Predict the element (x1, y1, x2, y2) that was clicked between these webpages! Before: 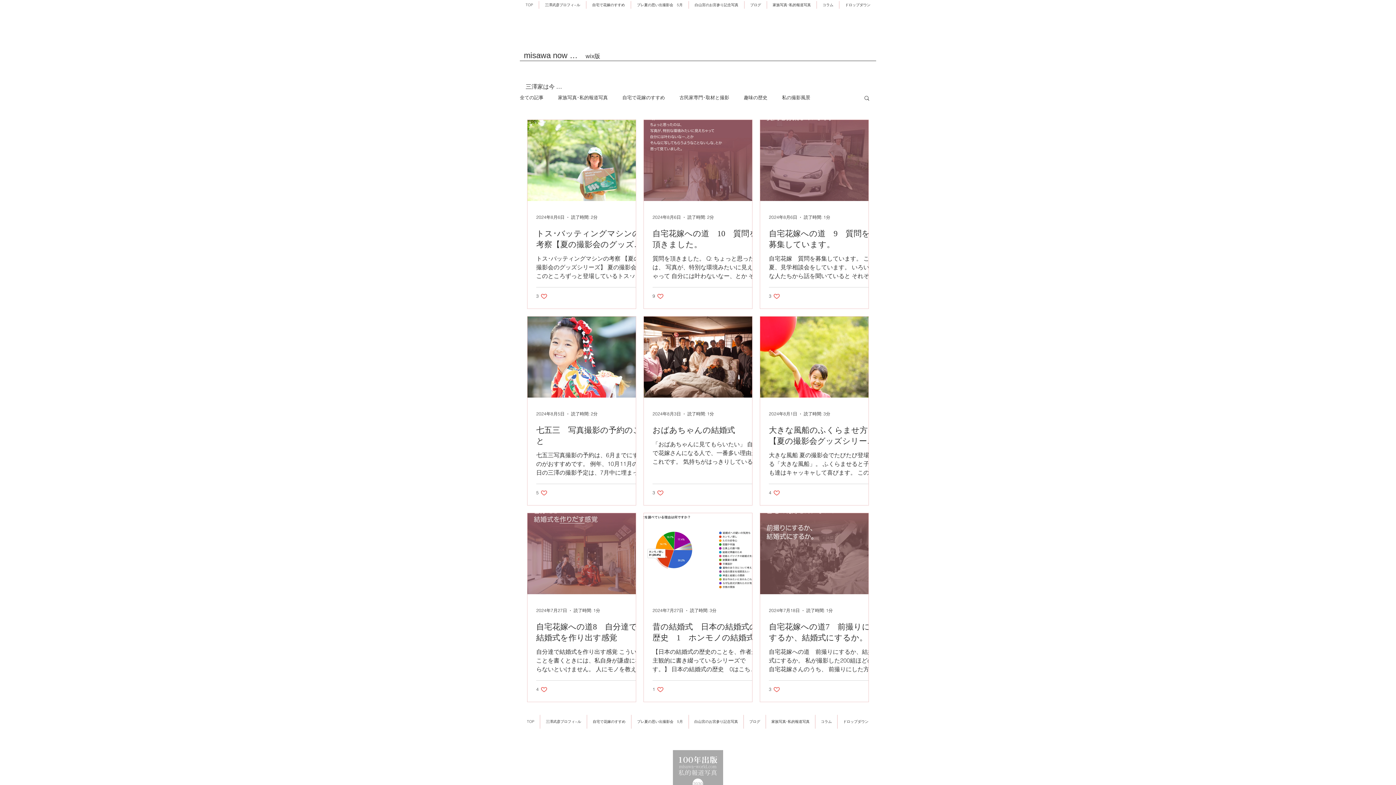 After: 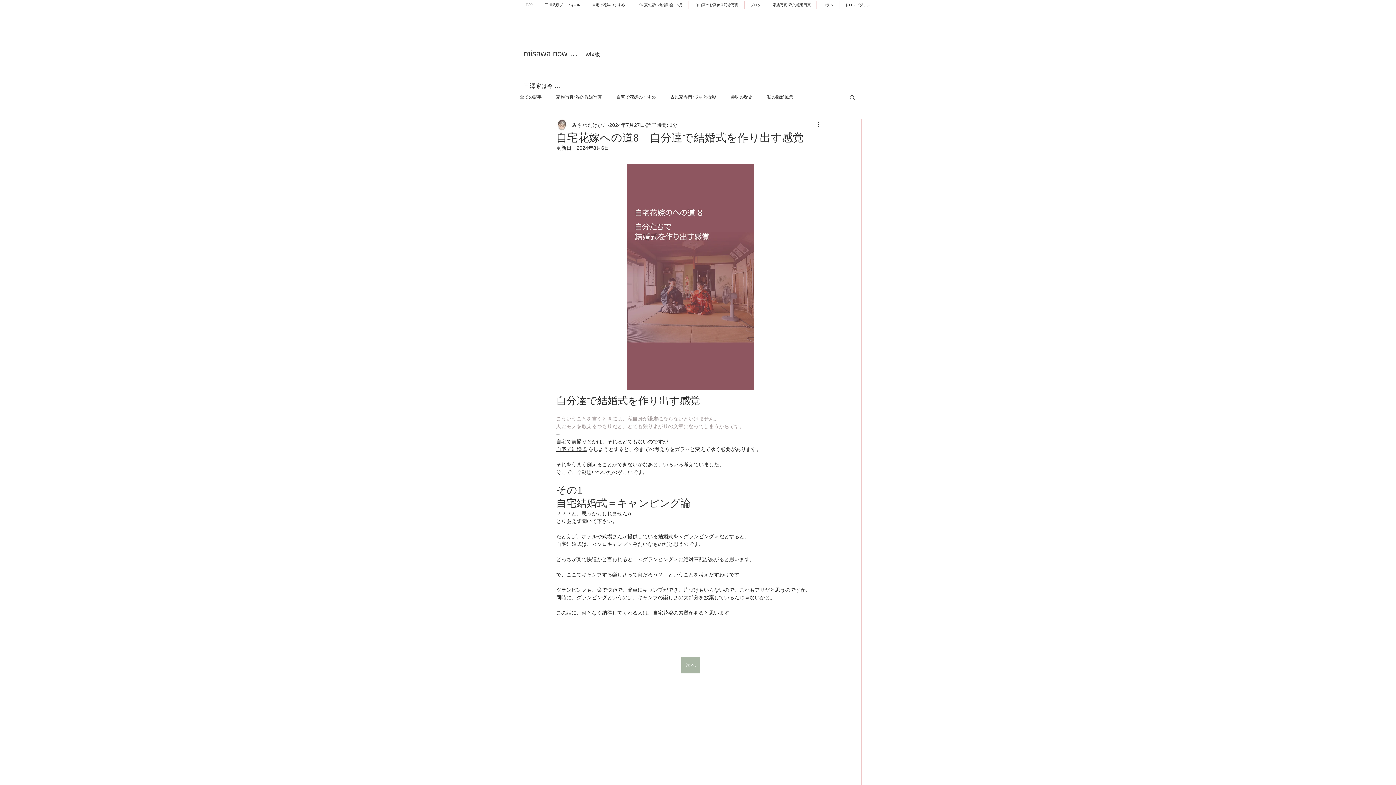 Action: bbox: (536, 621, 644, 643) label: 自宅花嫁への道8　自分達で結婚式を作り出す感覚